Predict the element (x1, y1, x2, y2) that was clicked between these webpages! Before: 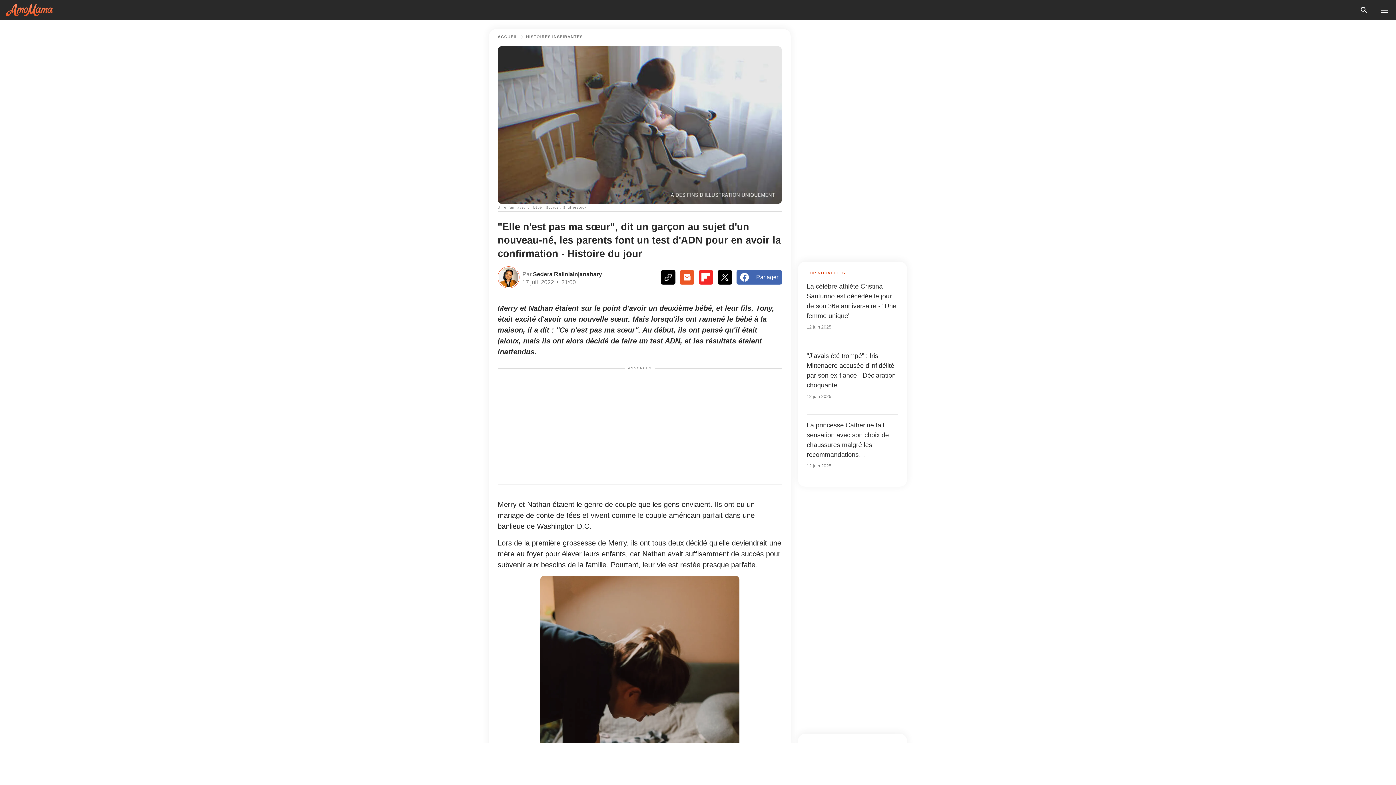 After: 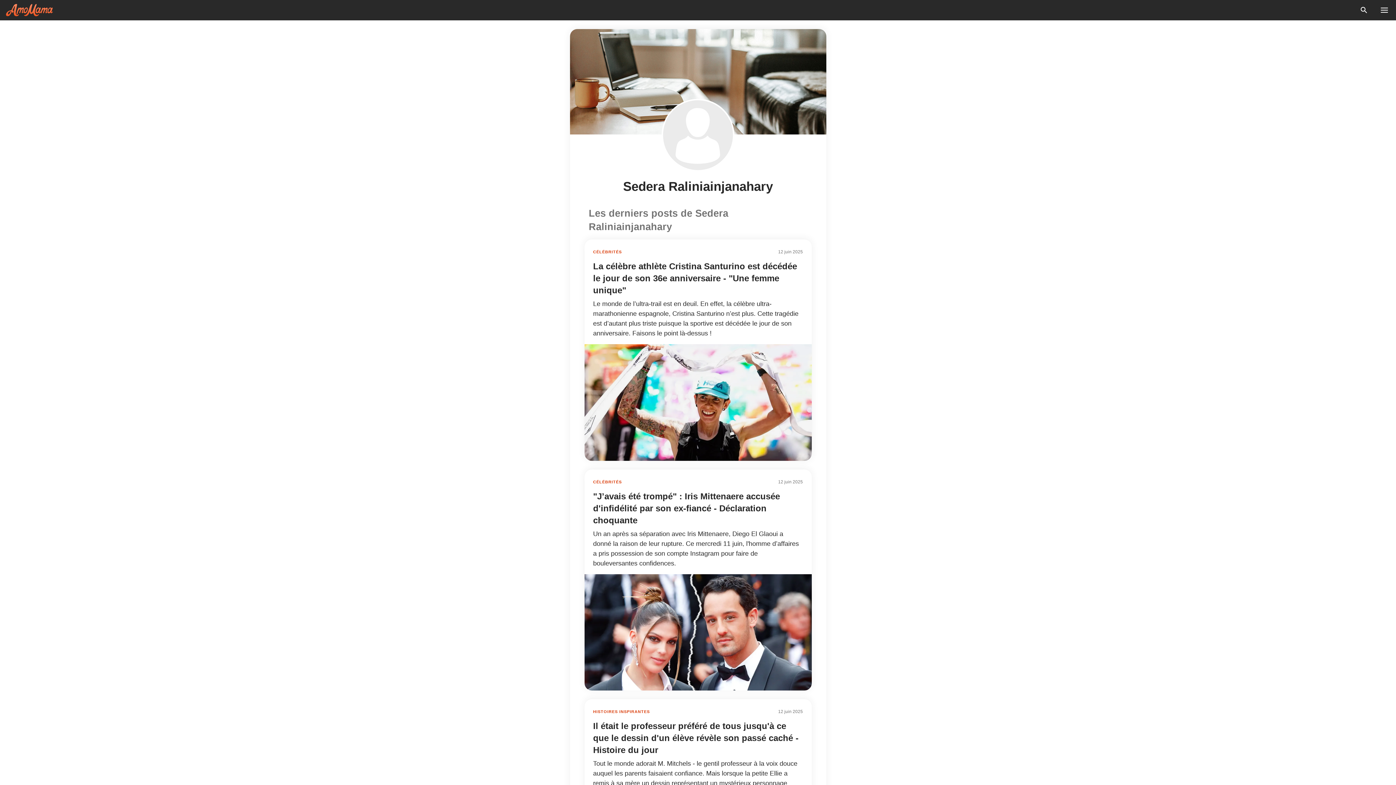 Action: bbox: (531, 269, 602, 277) label:  Sedera Raliniainjanahary